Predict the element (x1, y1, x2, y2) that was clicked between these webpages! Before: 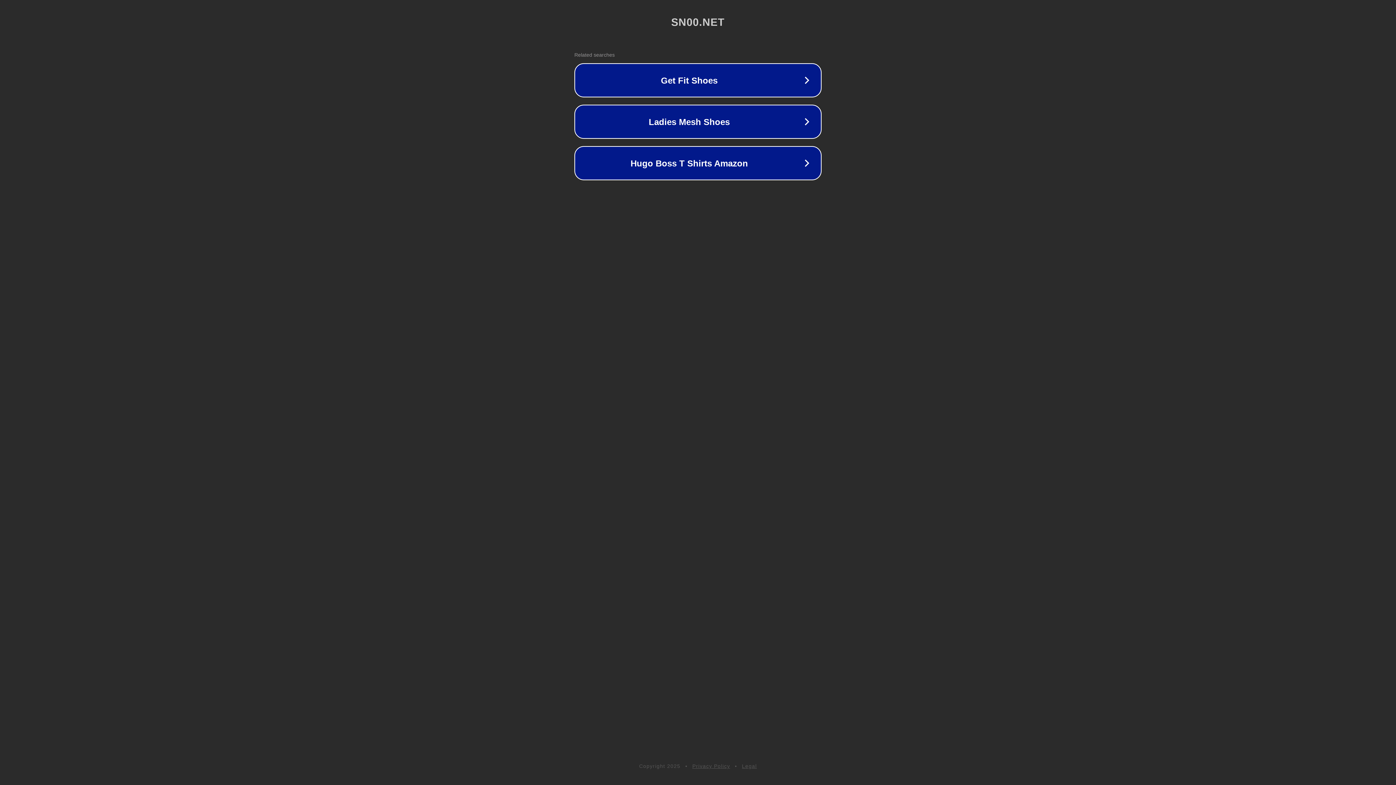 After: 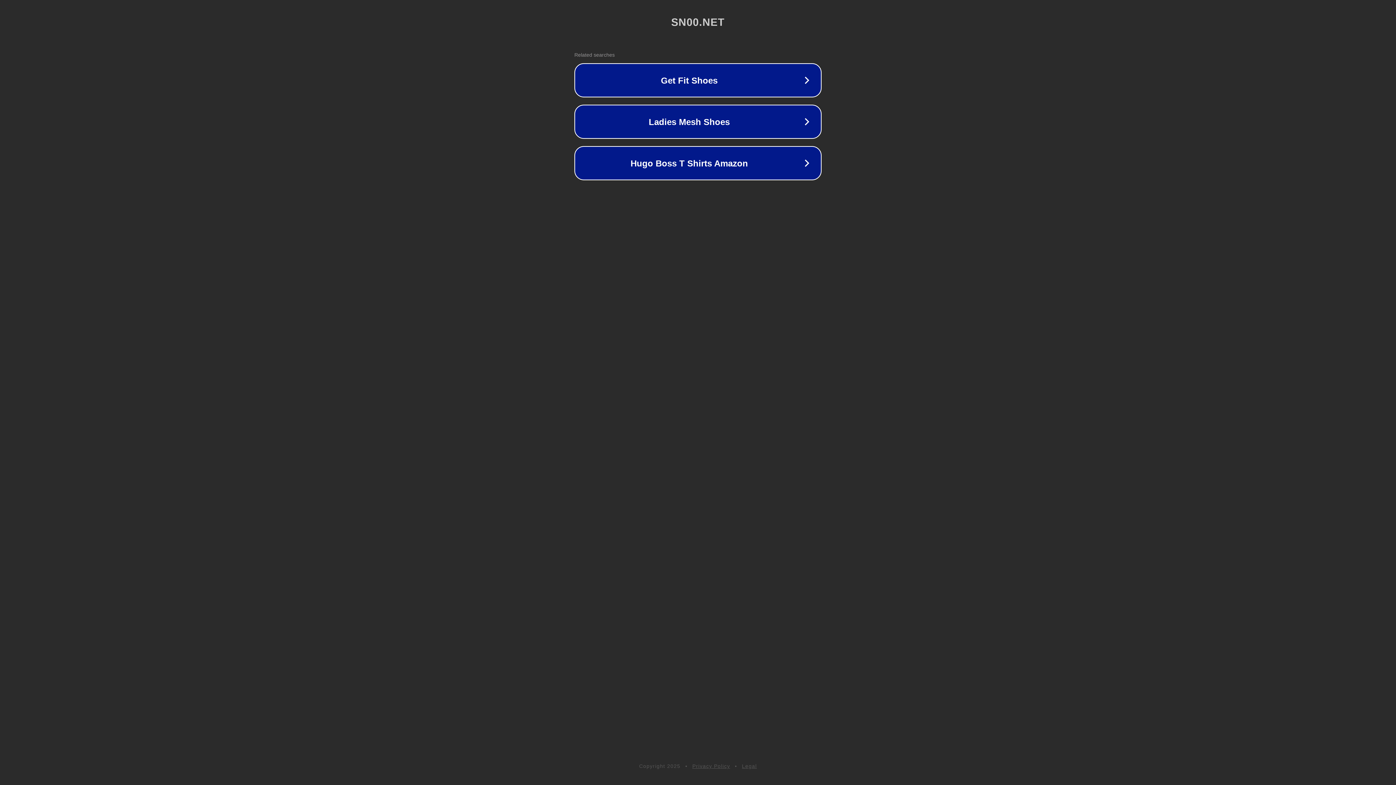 Action: bbox: (692, 763, 730, 769) label: Privacy Policy